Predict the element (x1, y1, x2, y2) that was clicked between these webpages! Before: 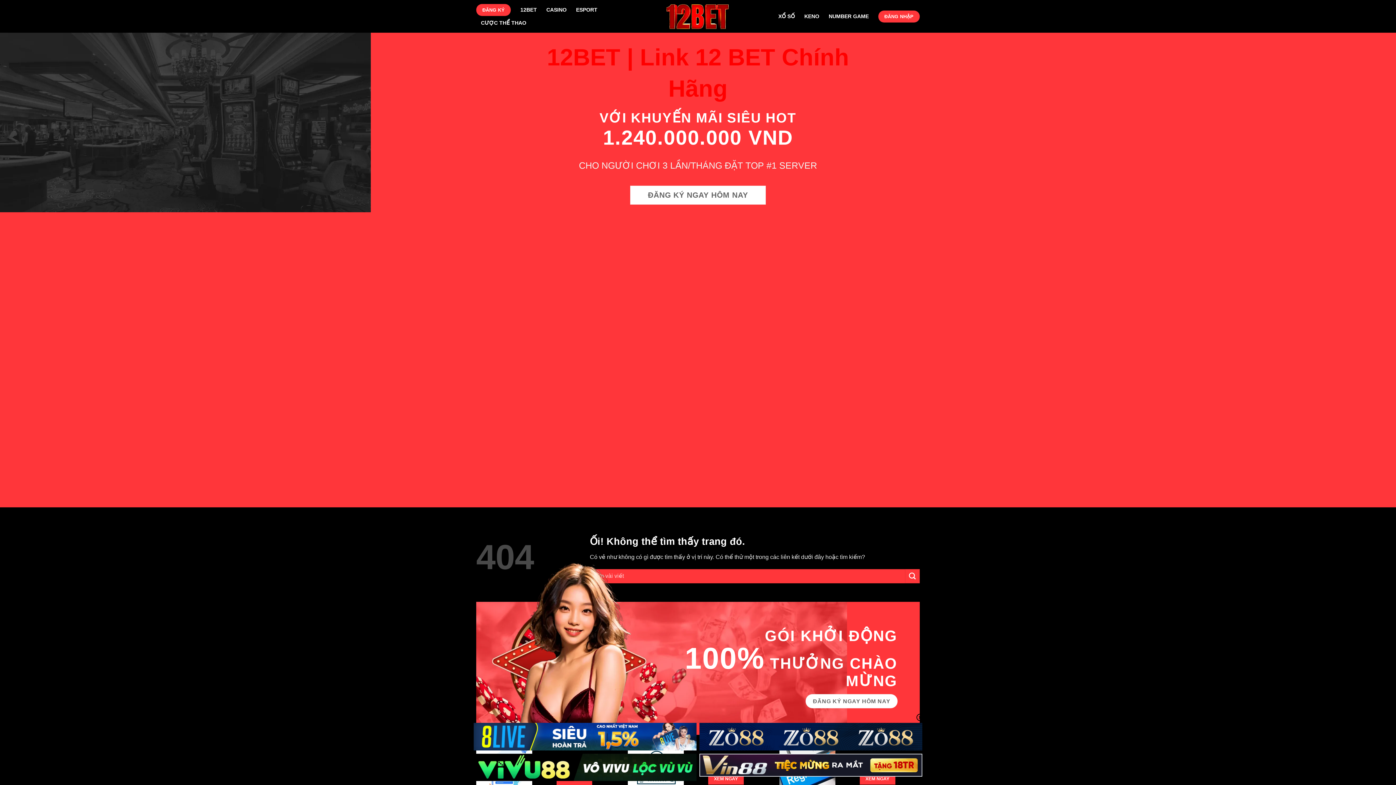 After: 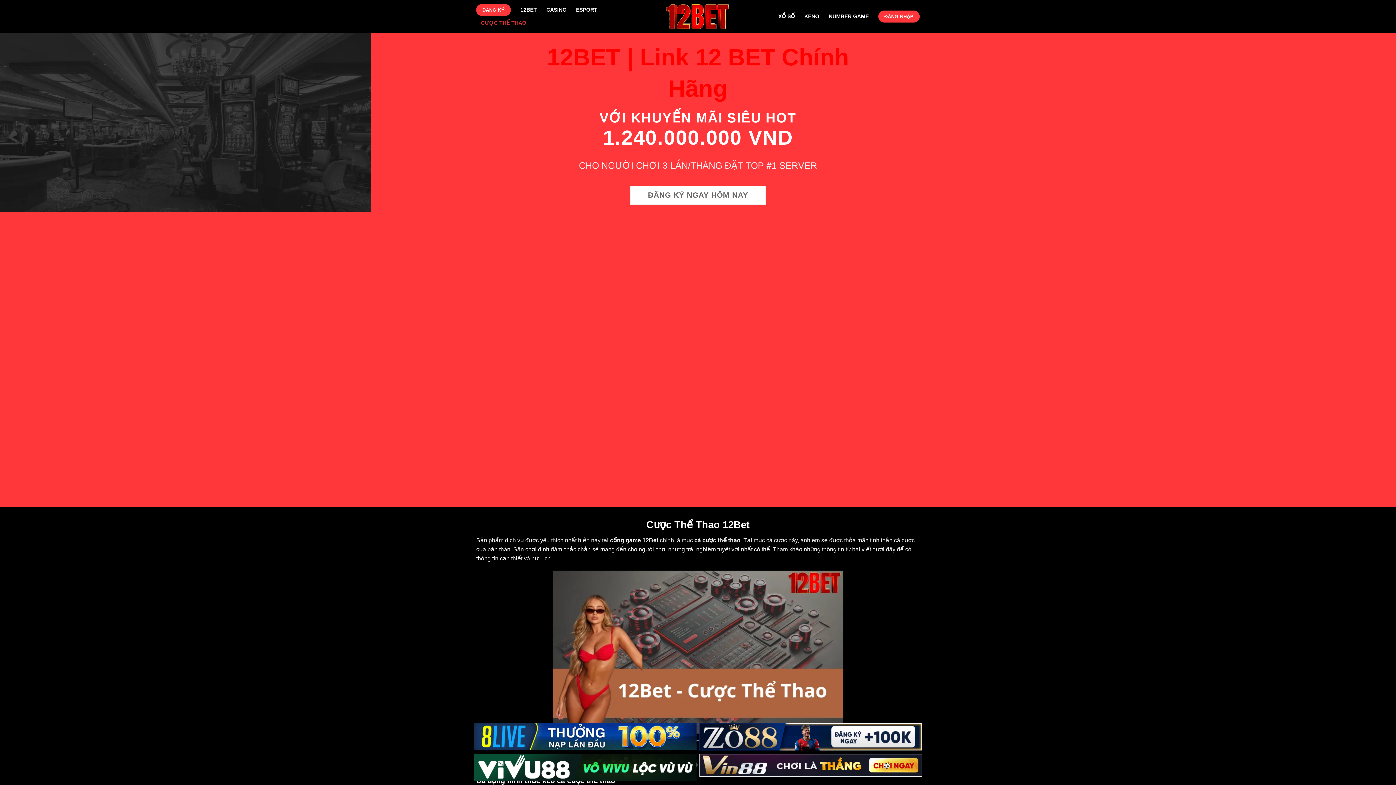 Action: bbox: (481, 16, 526, 29) label: CƯỢC THỂ THAO